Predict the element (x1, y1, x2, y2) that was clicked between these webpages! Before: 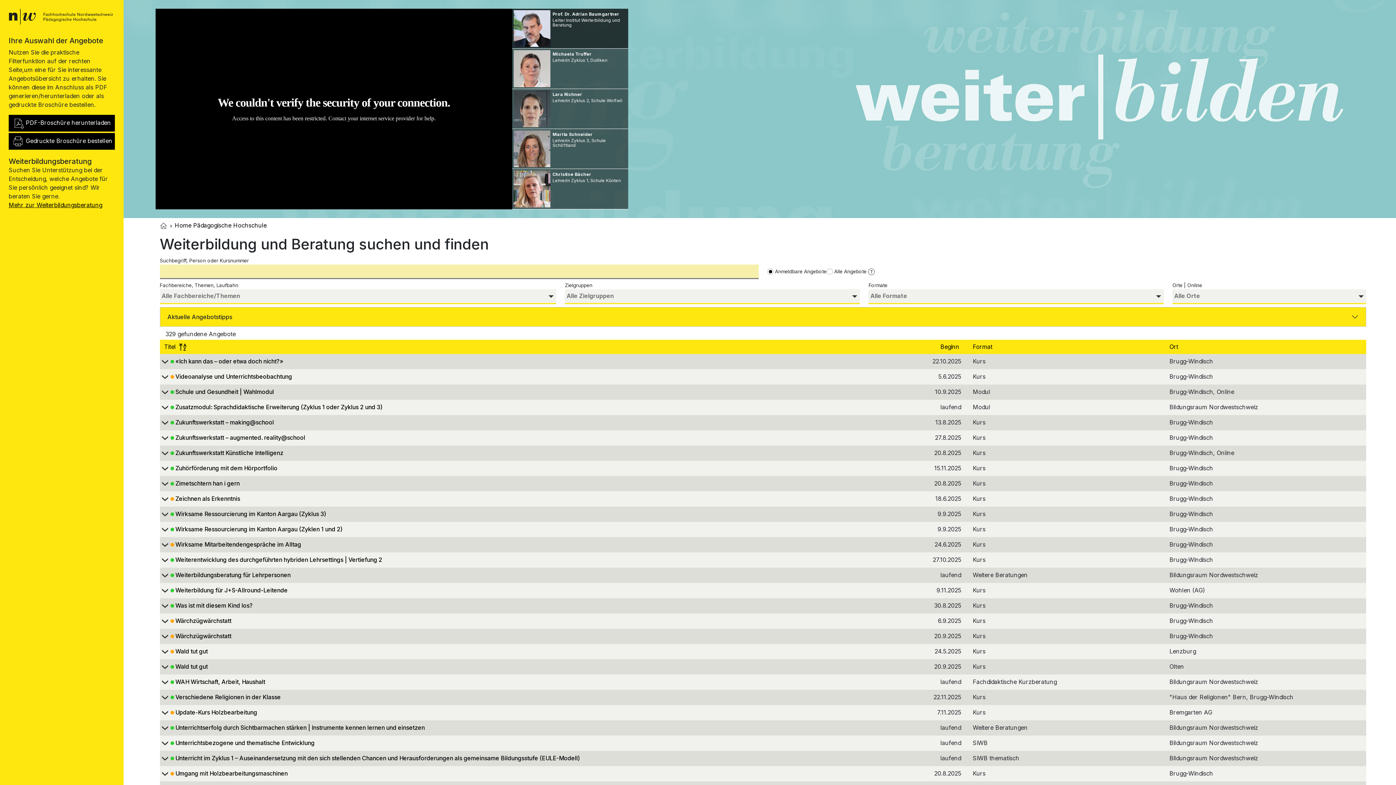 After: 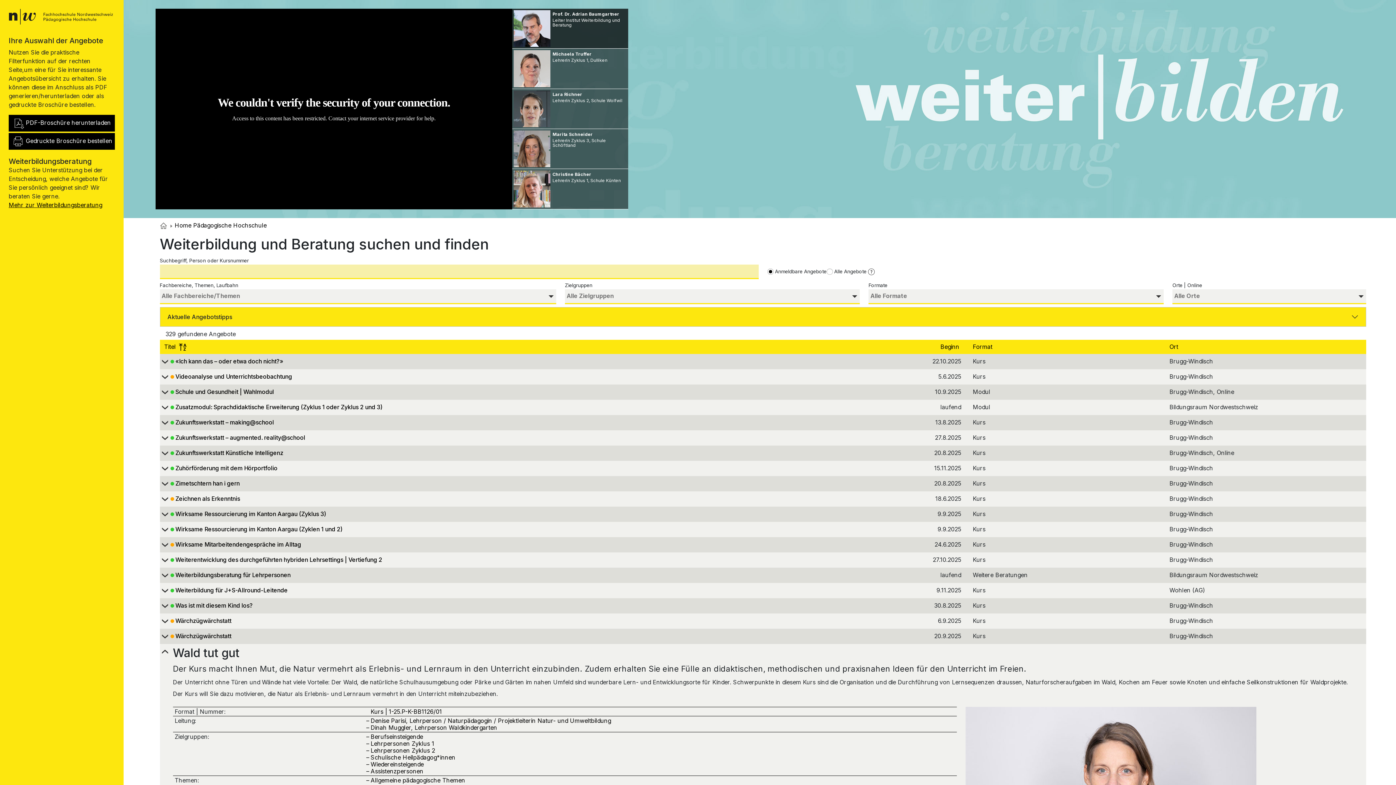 Action: bbox: (159, 648, 863, 656) label: 		Wald tut gut